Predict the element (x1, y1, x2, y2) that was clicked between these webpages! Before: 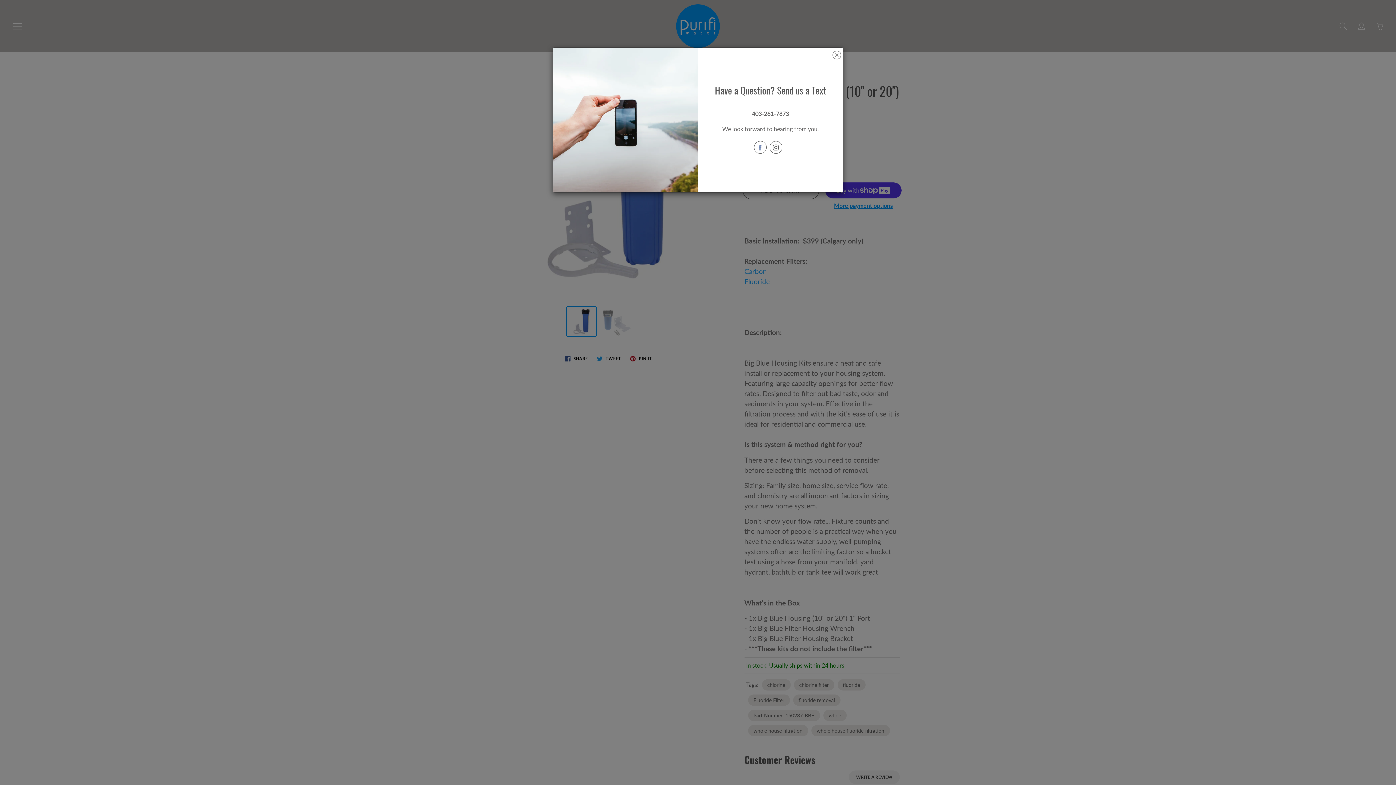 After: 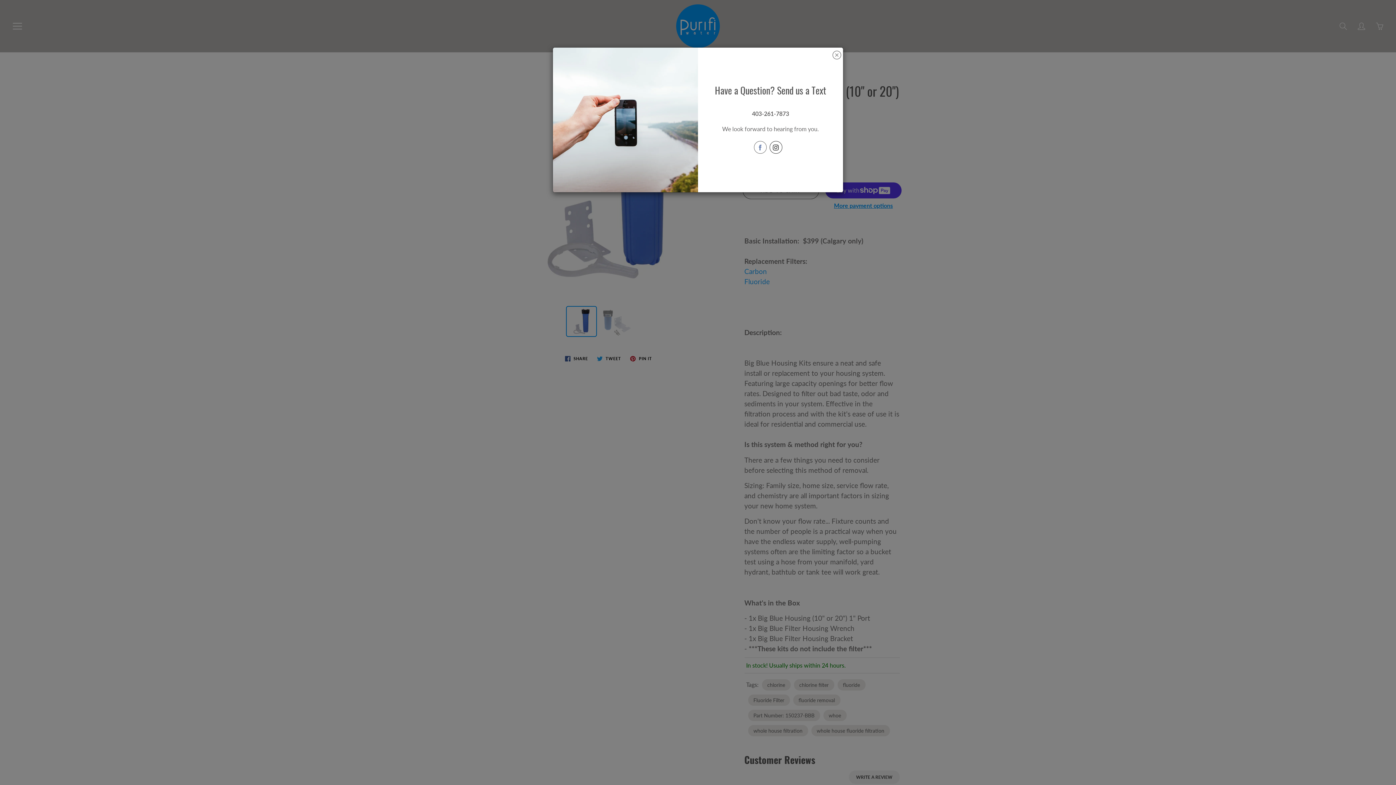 Action: bbox: (769, 141, 782, 153)